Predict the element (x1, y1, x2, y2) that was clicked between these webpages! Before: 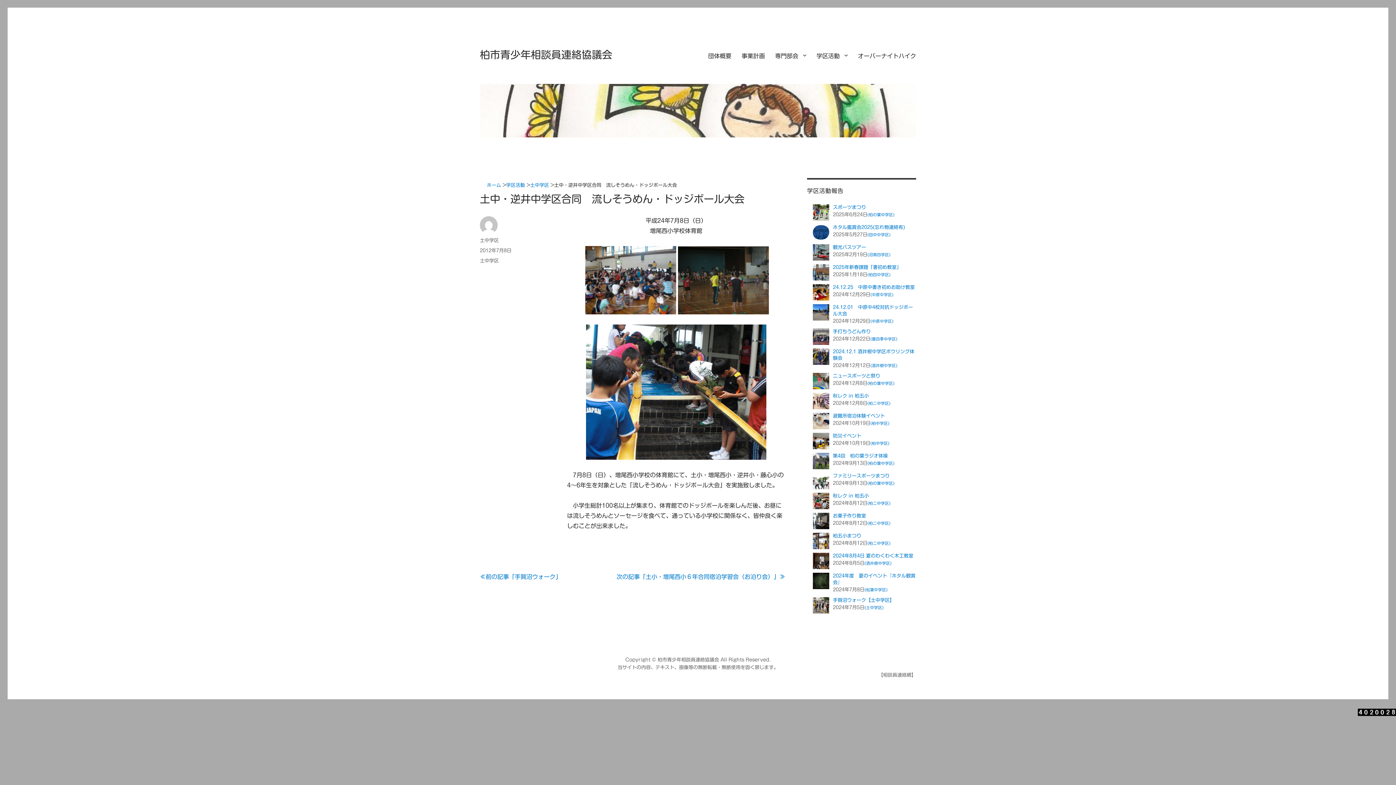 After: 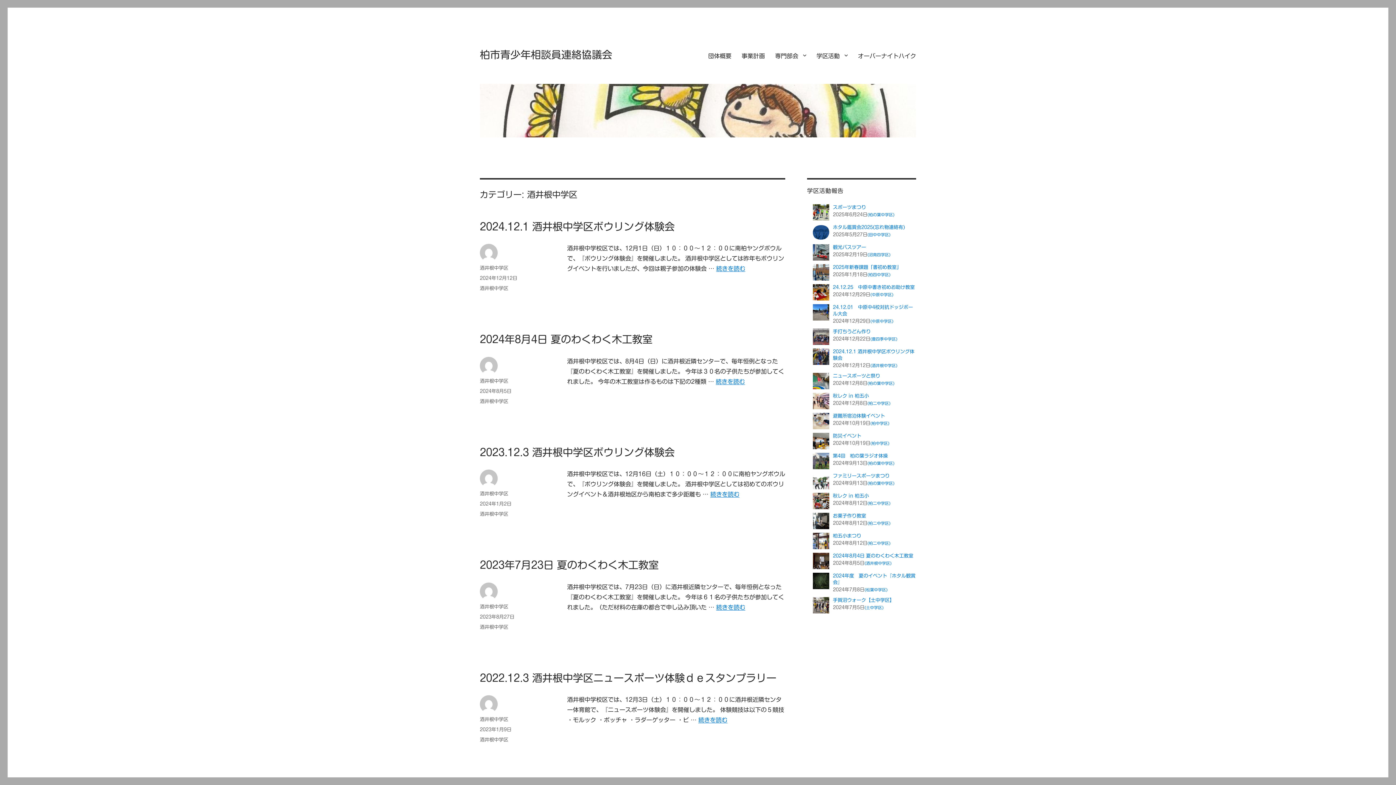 Action: bbox: (870, 363, 897, 367) label: (酒井根中学区)